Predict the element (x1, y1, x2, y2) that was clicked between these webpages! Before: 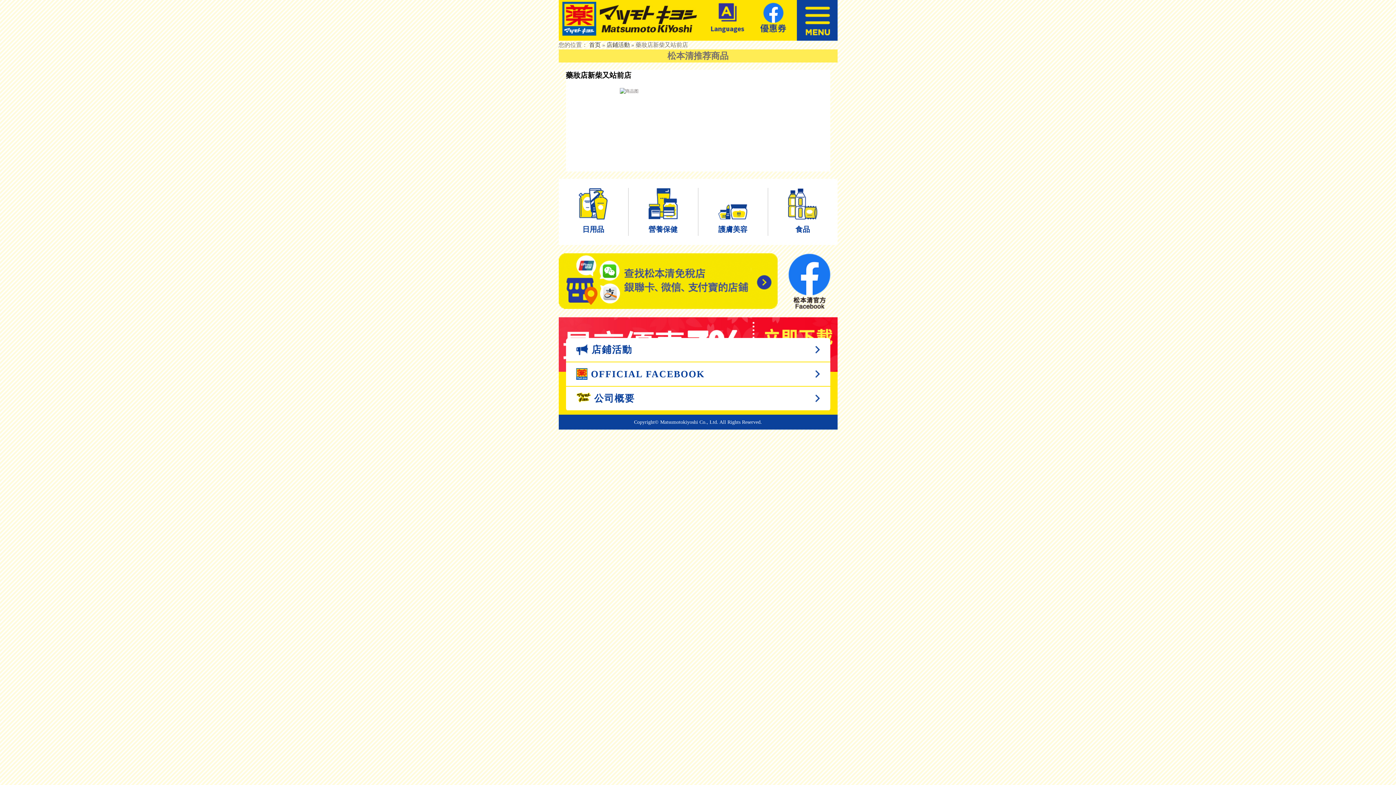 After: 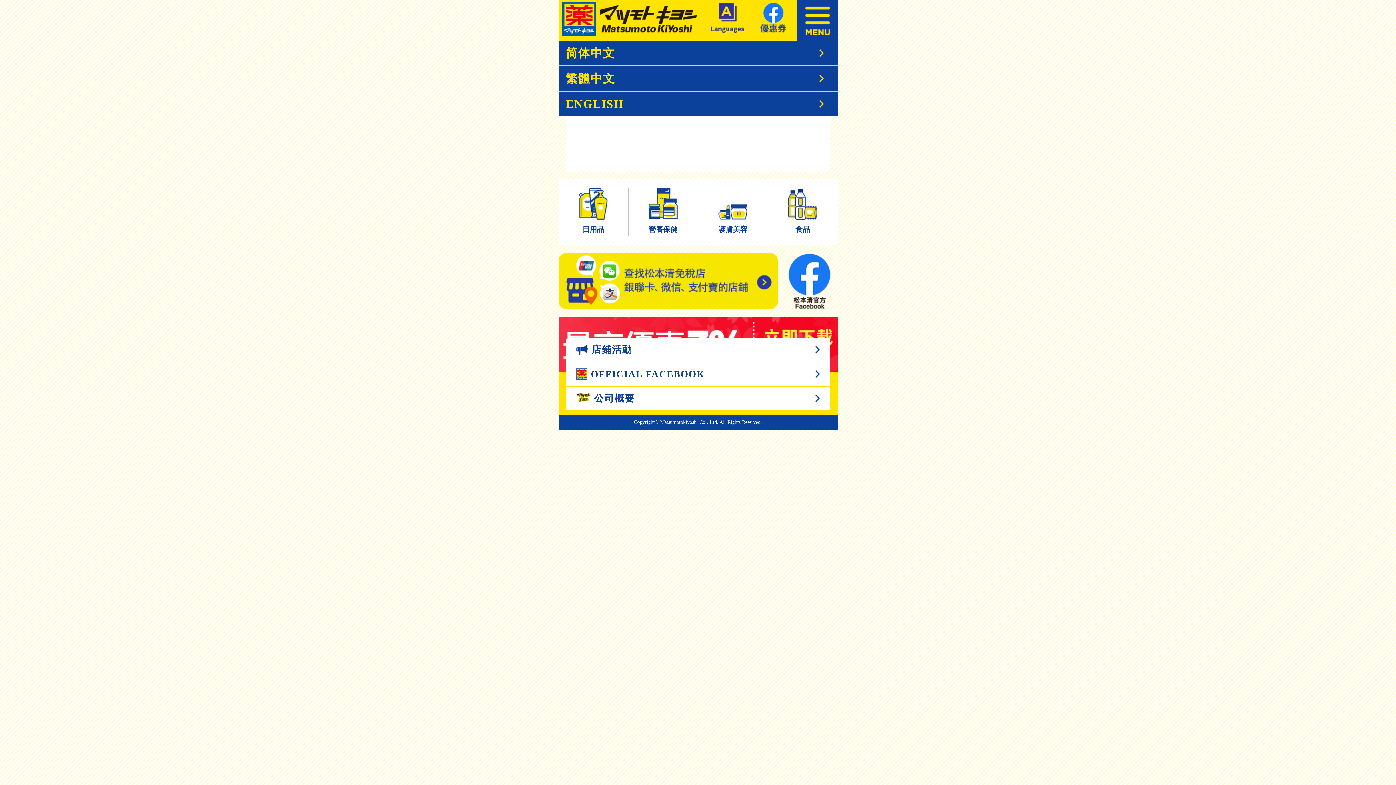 Action: bbox: (698, 0, 744, 33)